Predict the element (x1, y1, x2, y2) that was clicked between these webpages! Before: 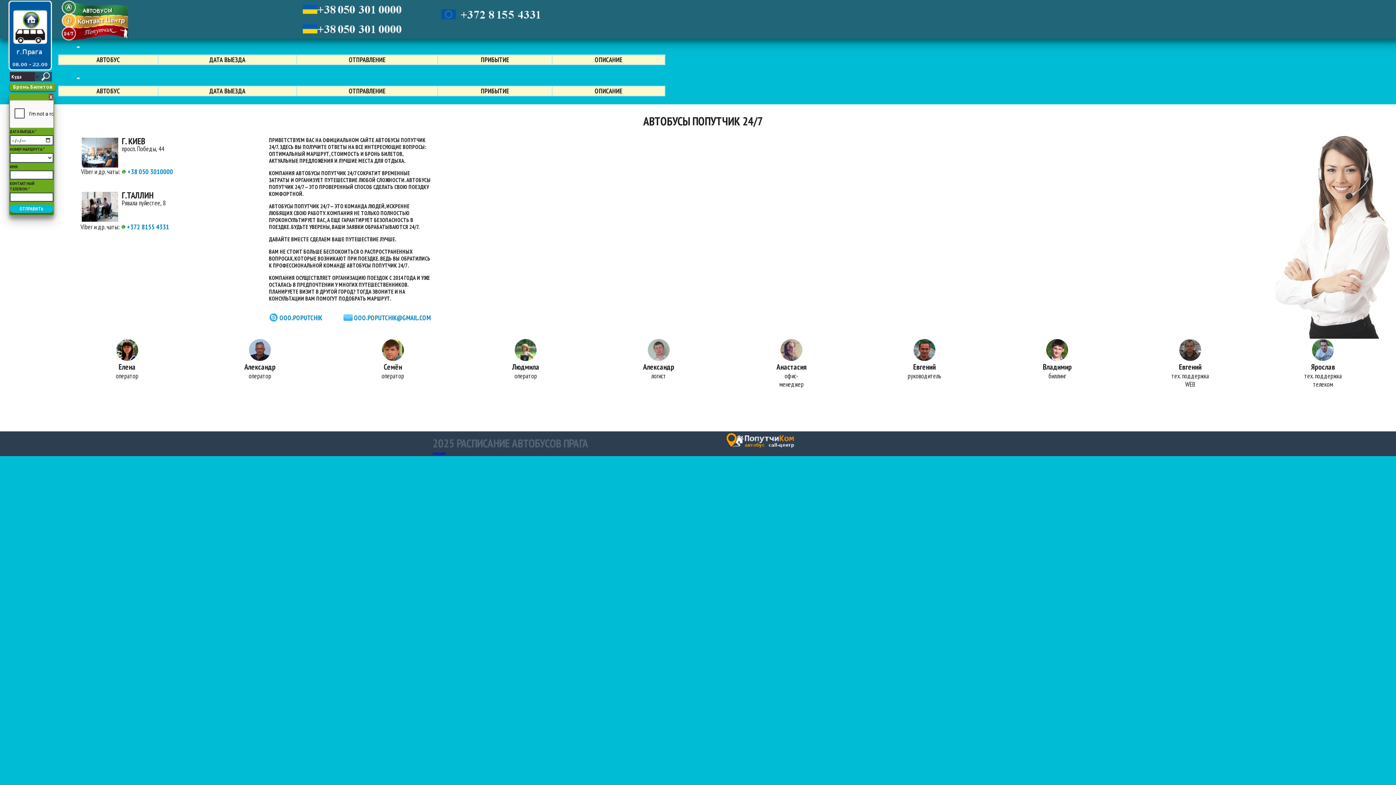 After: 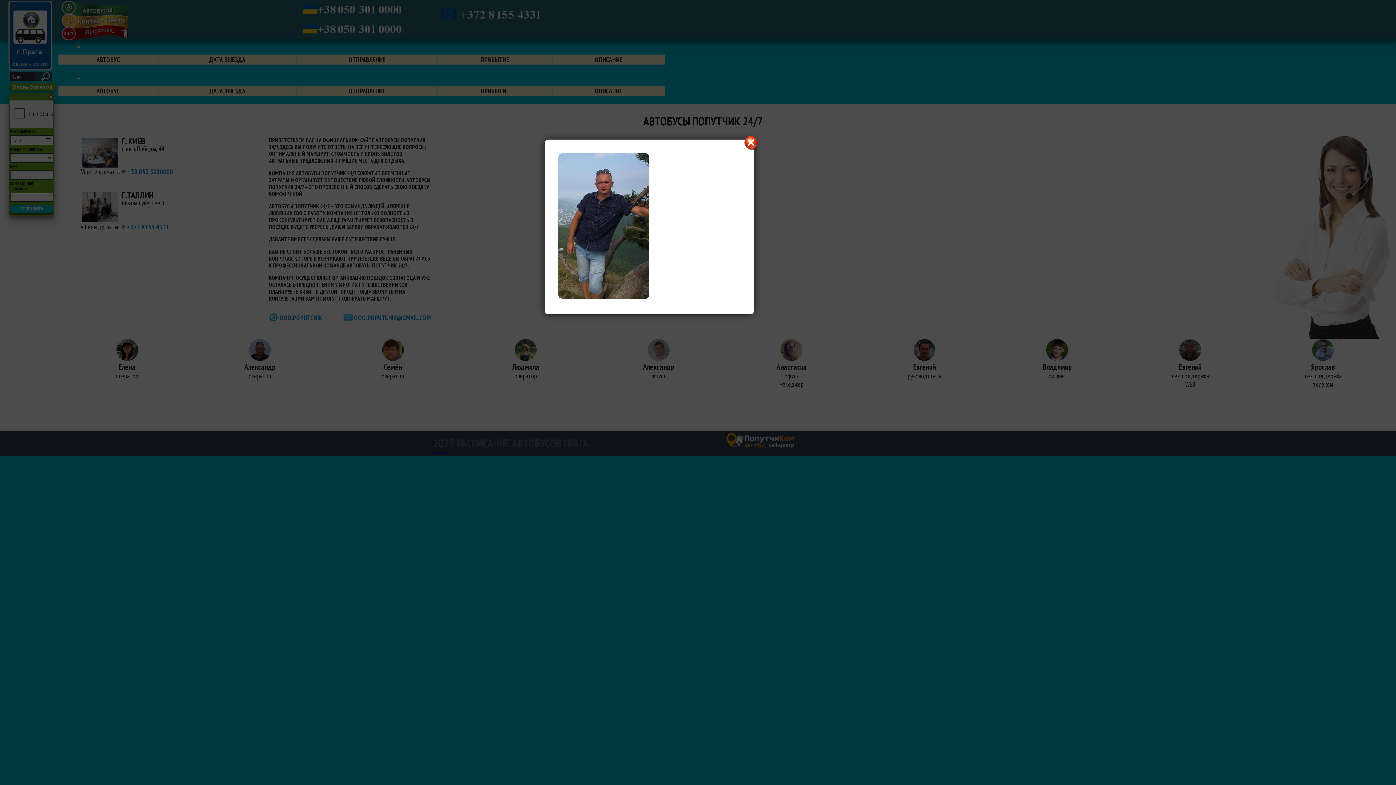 Action: bbox: (249, 357, 271, 362)